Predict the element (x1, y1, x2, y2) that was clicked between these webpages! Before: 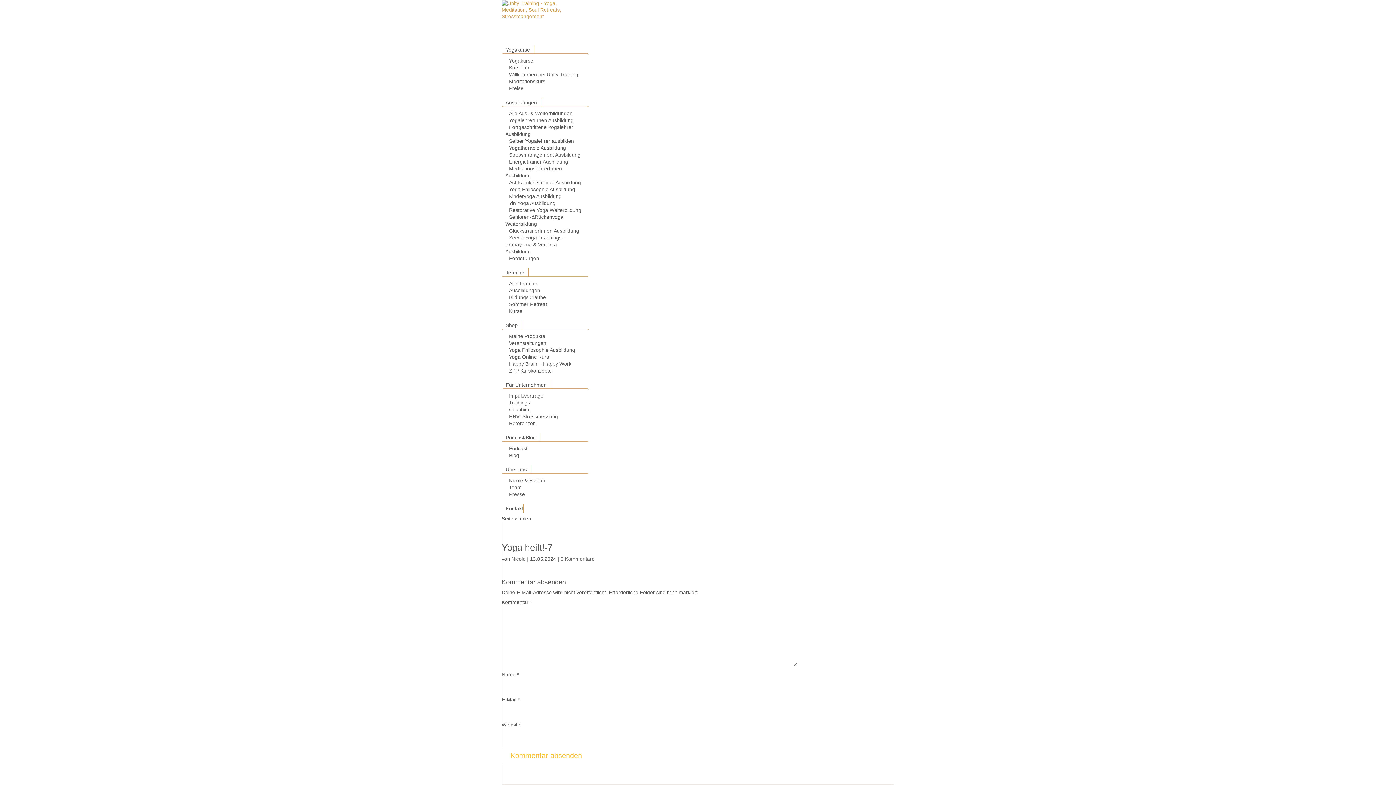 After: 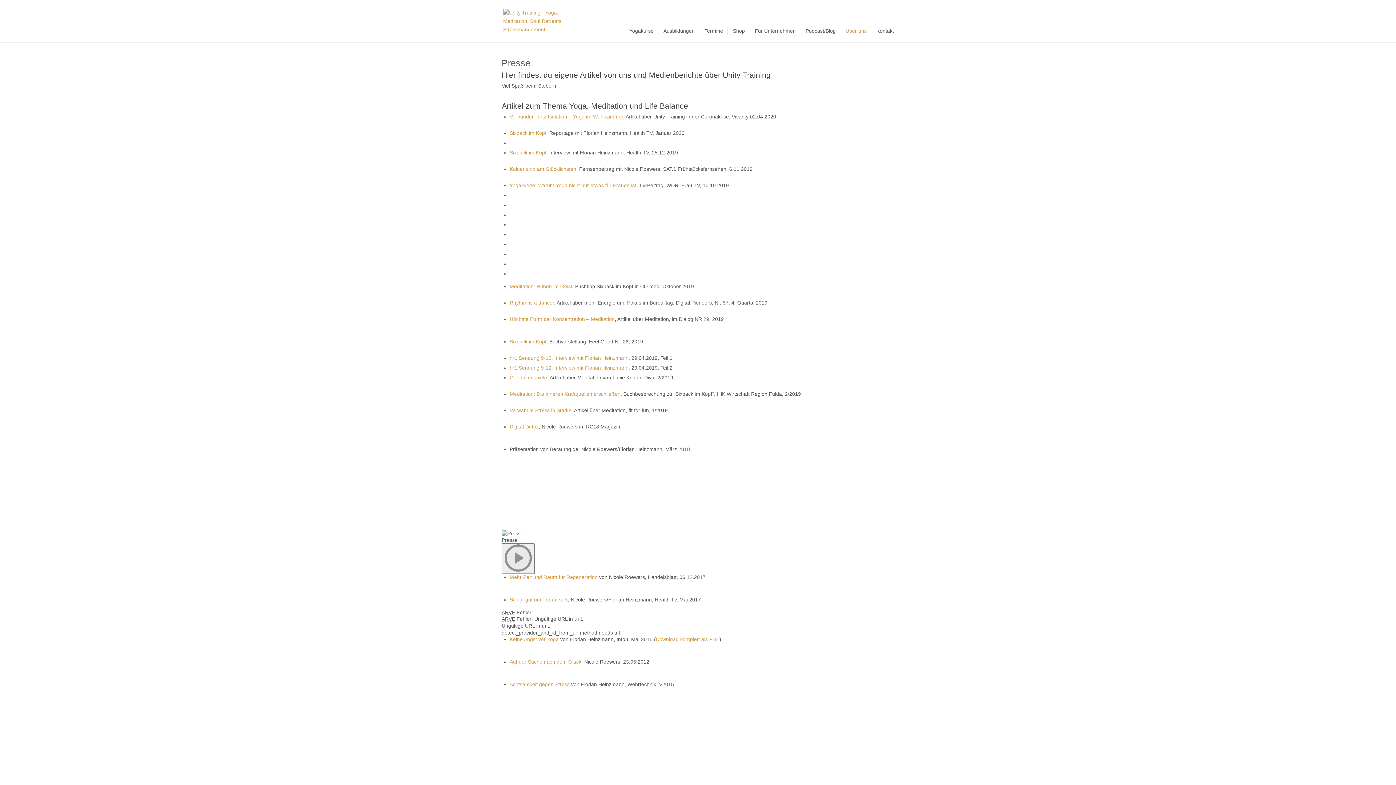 Action: label: Presse bbox: (505, 489, 528, 499)